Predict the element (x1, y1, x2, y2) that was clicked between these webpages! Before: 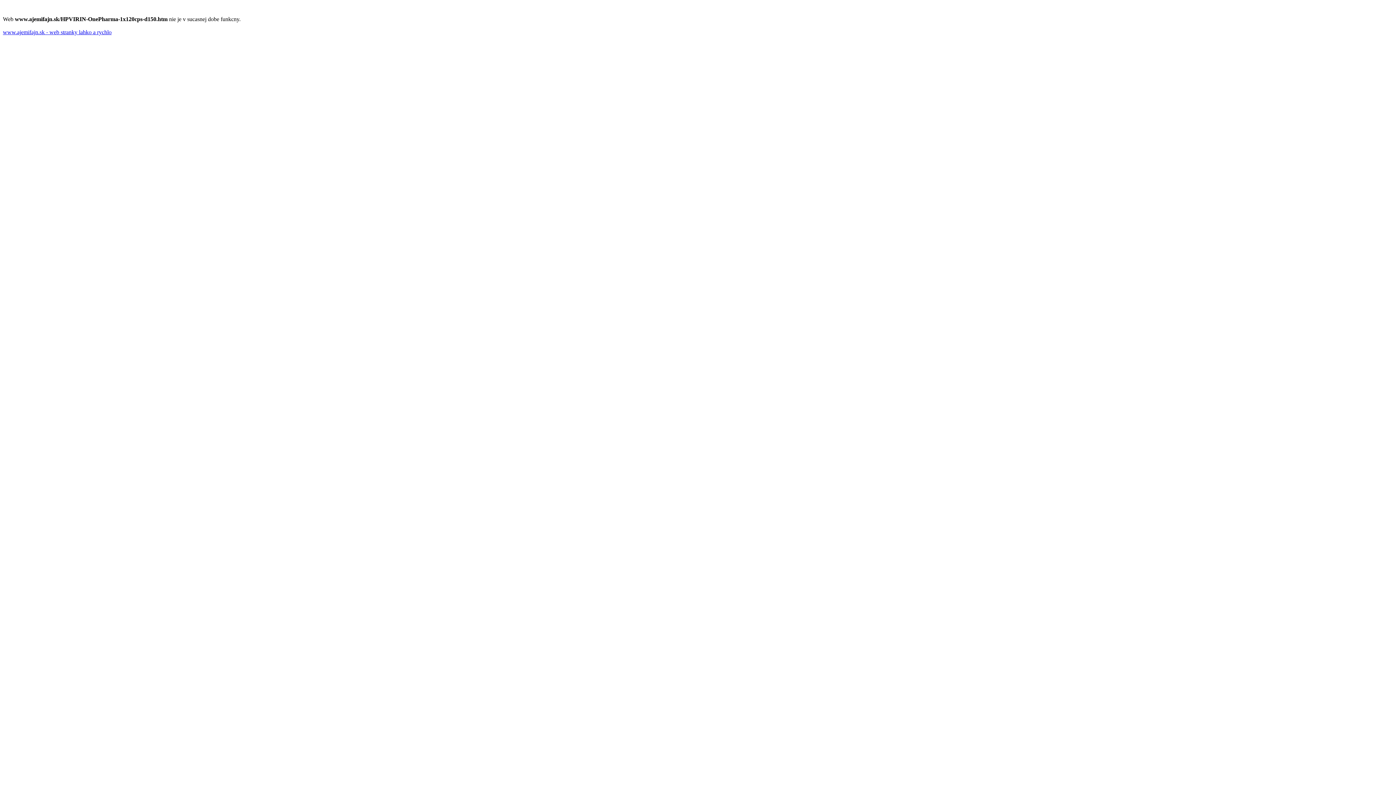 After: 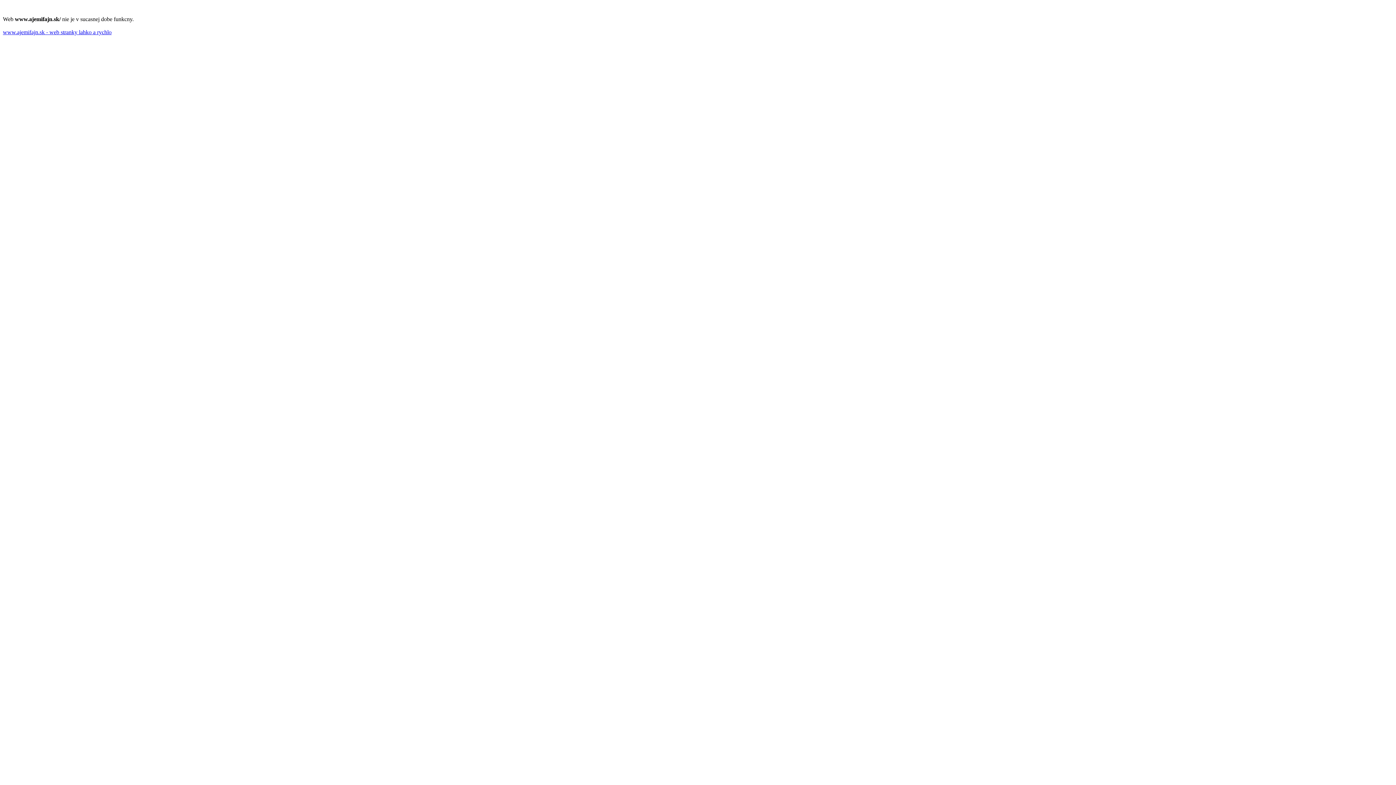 Action: bbox: (2, 29, 111, 35) label: www.ajemifajn.sk - web stranky lahko a rychlo